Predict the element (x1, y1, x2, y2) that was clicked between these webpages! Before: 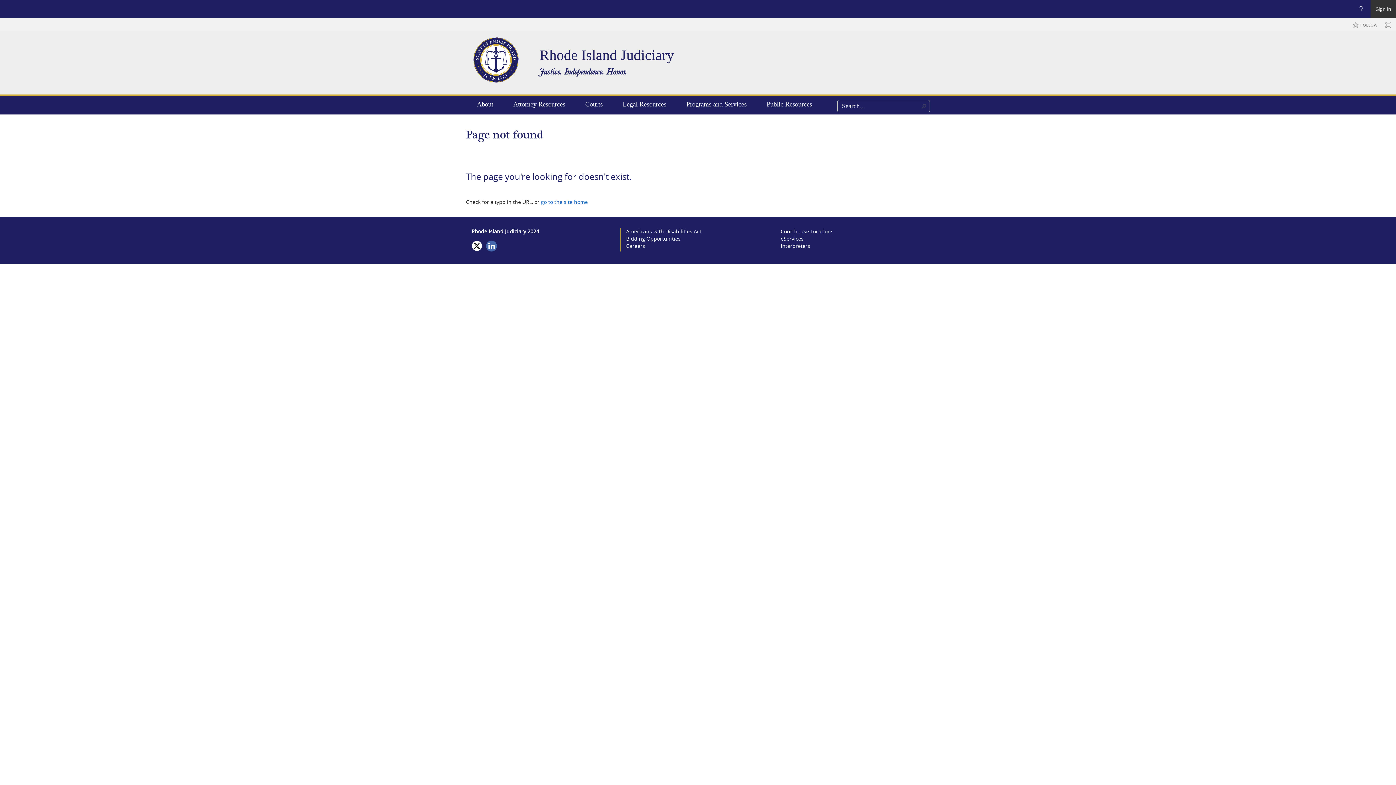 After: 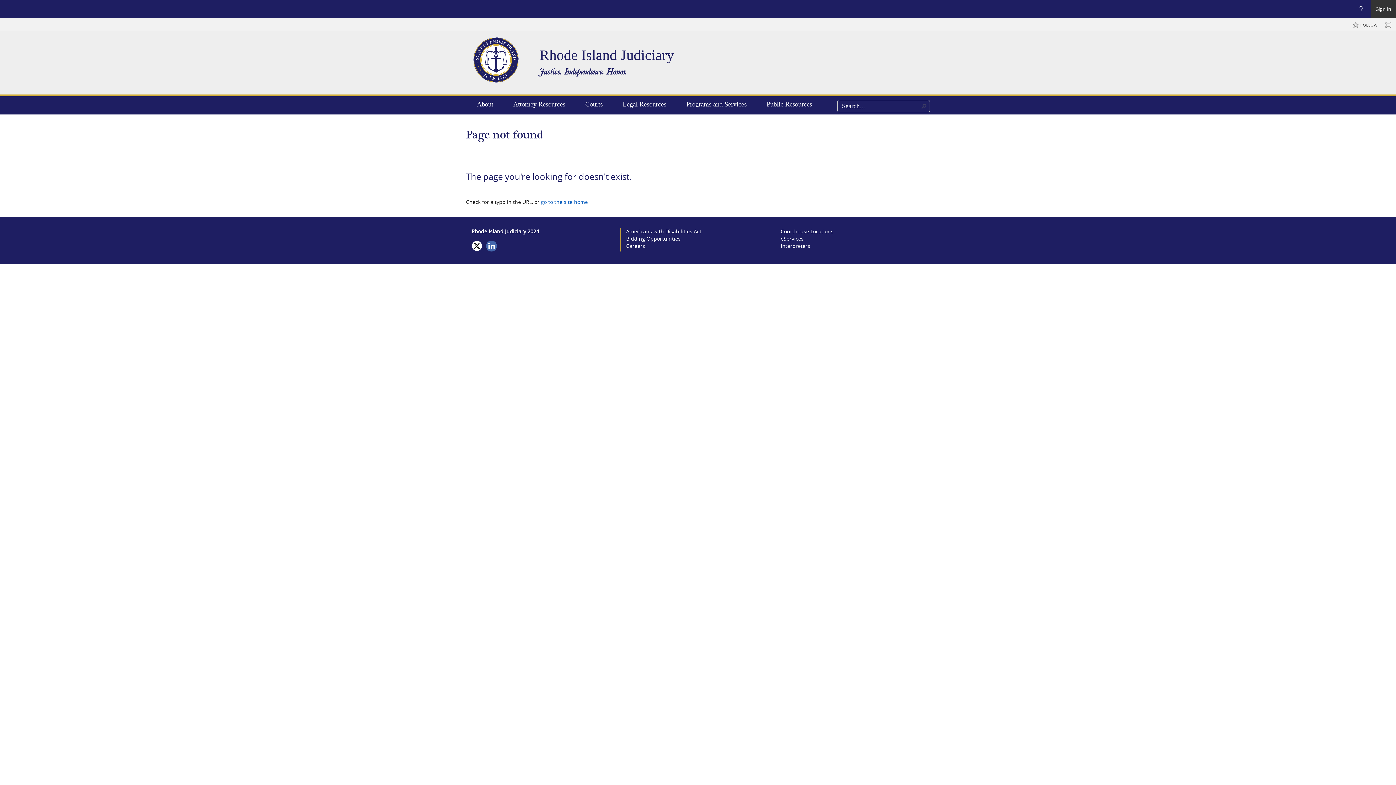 Action: bbox: (1353, 18, 1377, 31) label: FOLLOW